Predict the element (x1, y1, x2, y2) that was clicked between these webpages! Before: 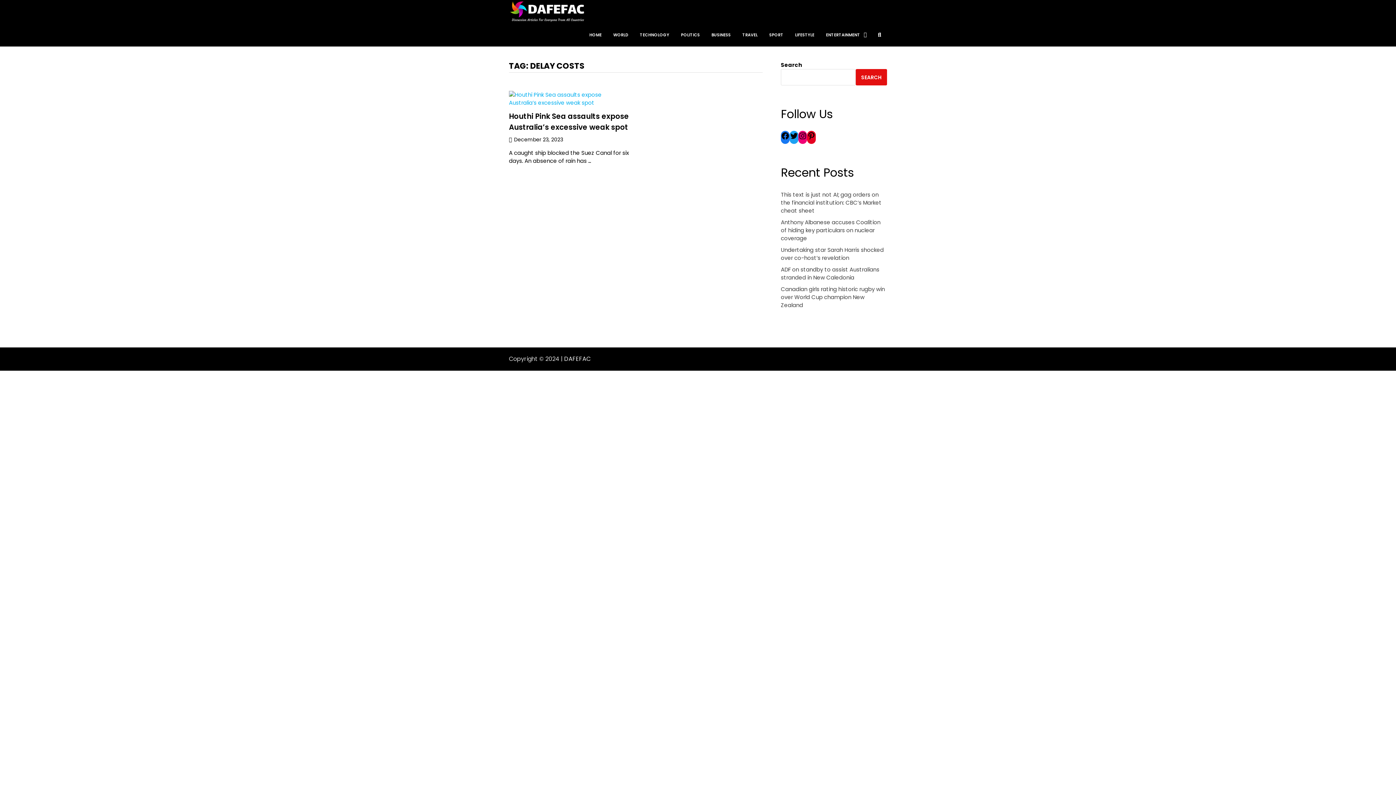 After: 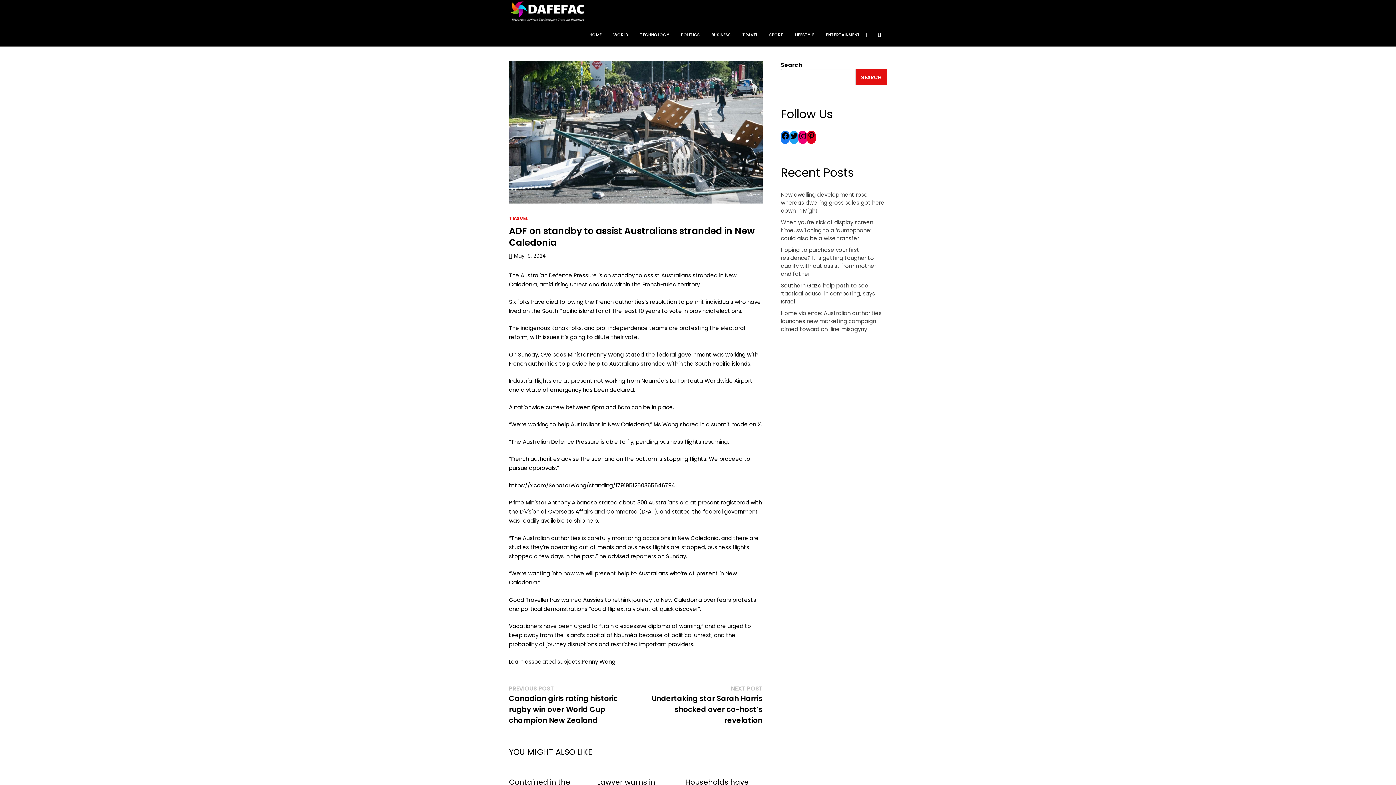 Action: label: ADF on standby to assist Australians stranded in New Caledonia bbox: (781, 265, 879, 281)